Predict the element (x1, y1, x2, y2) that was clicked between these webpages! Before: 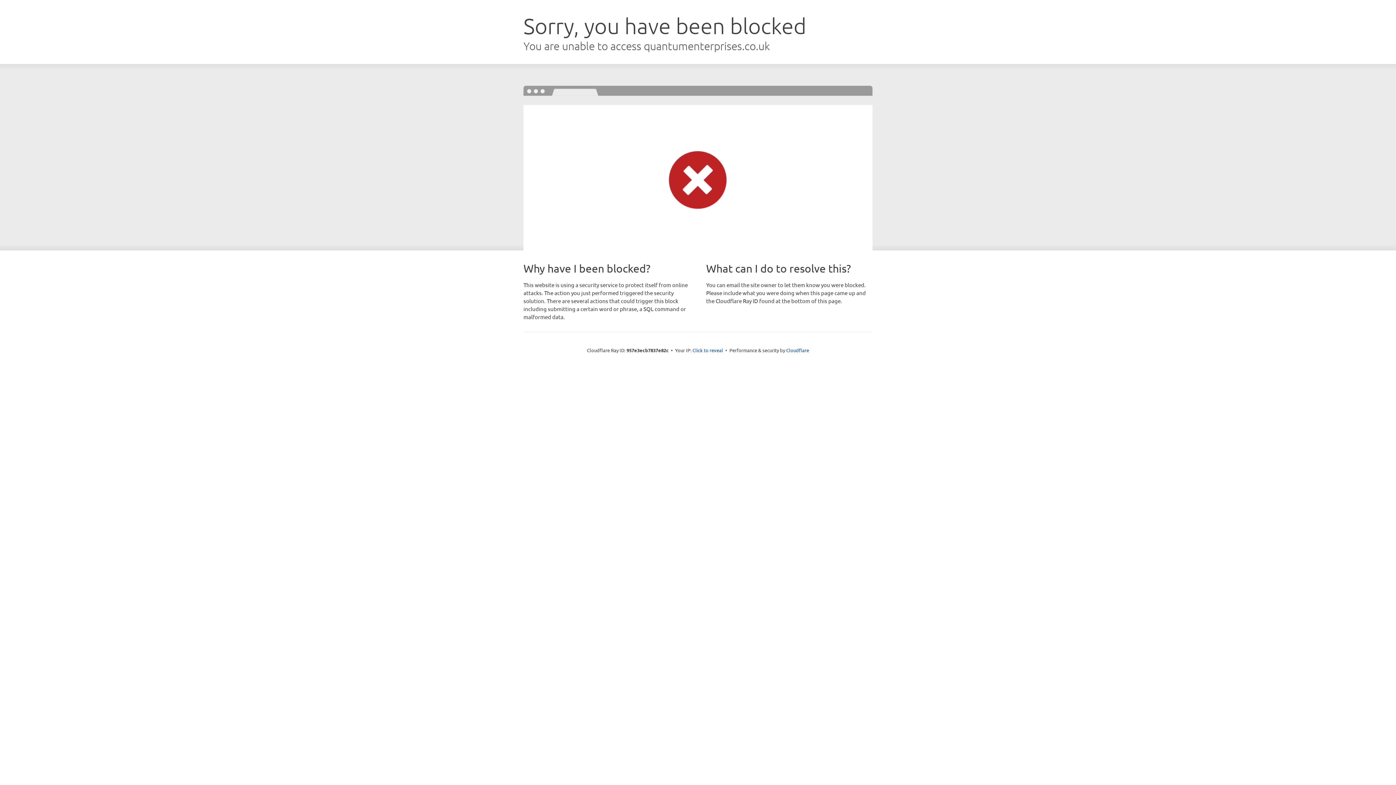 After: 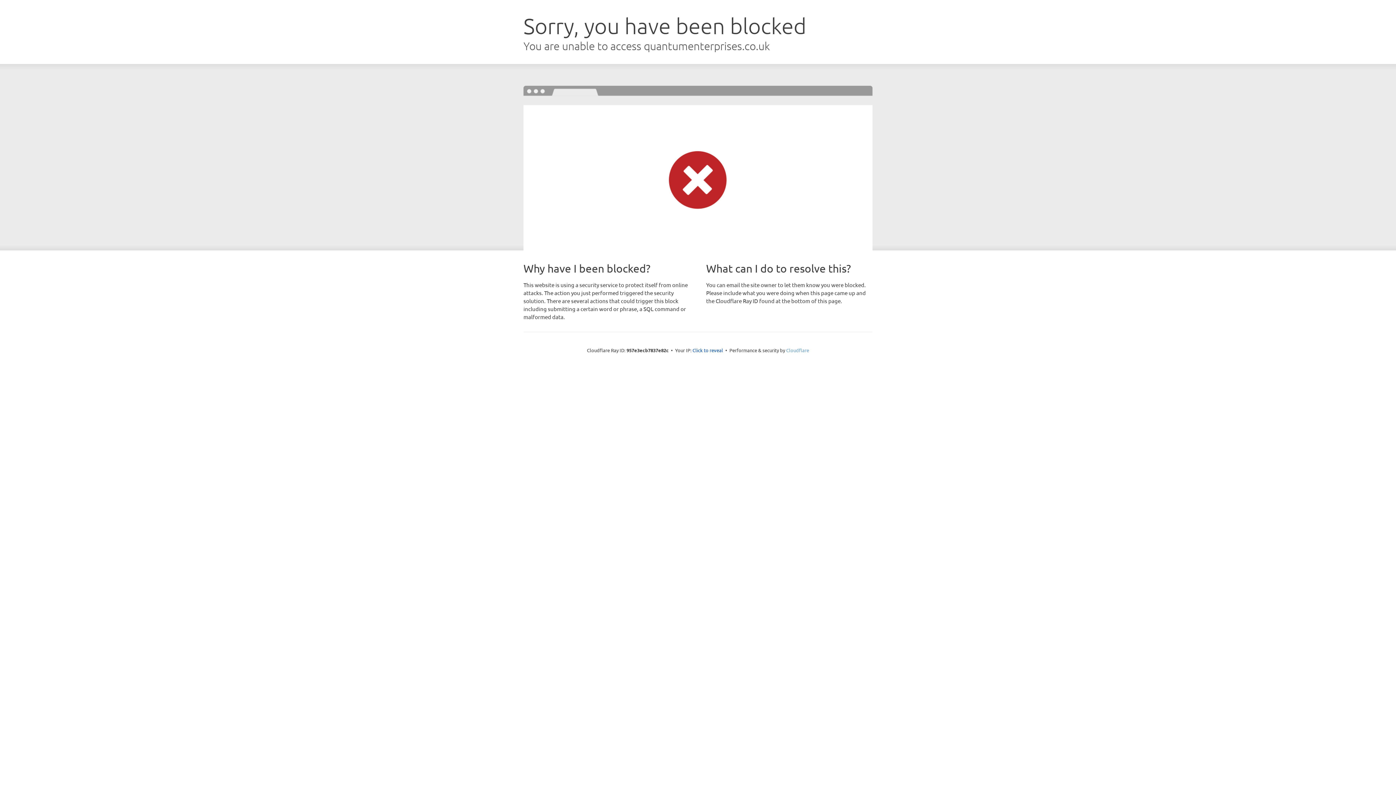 Action: label: Cloudflare bbox: (786, 347, 809, 353)